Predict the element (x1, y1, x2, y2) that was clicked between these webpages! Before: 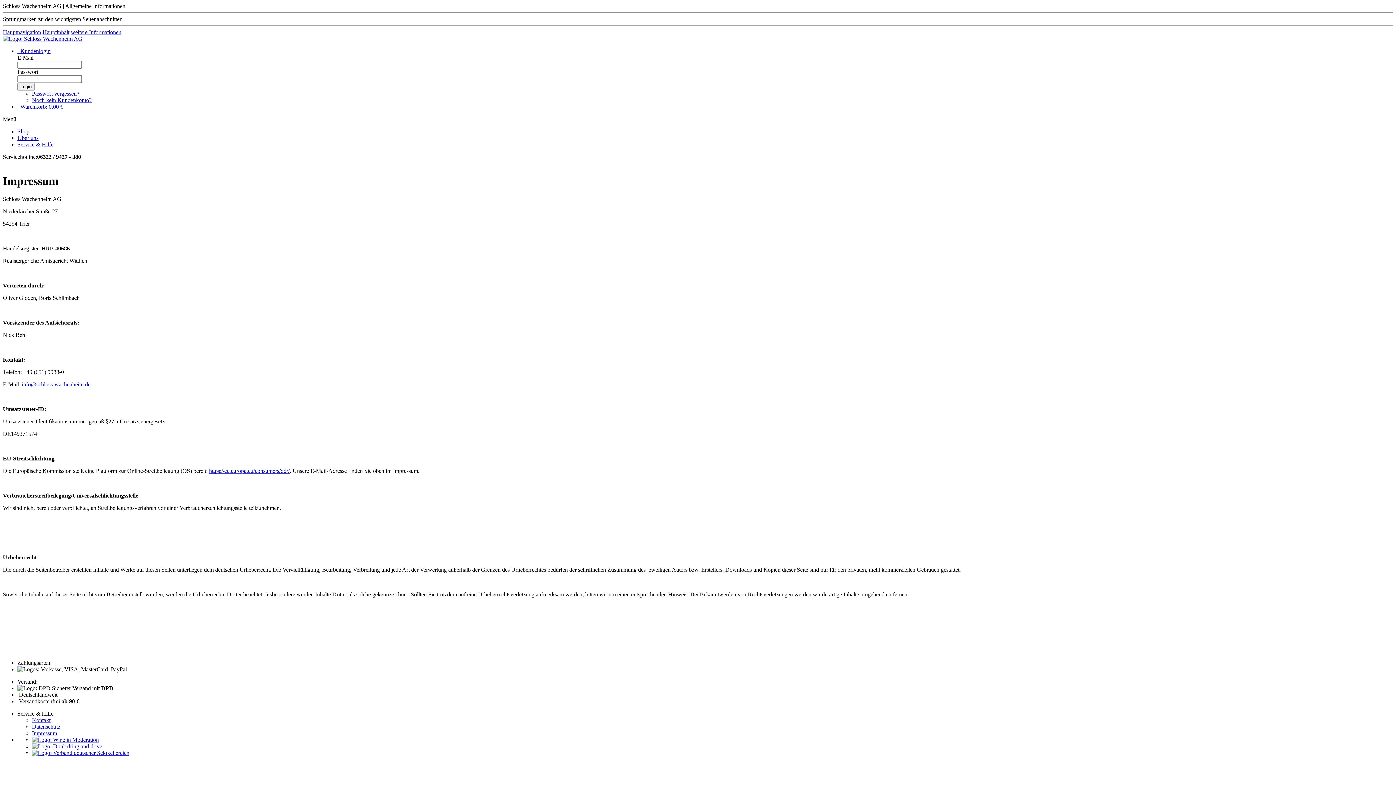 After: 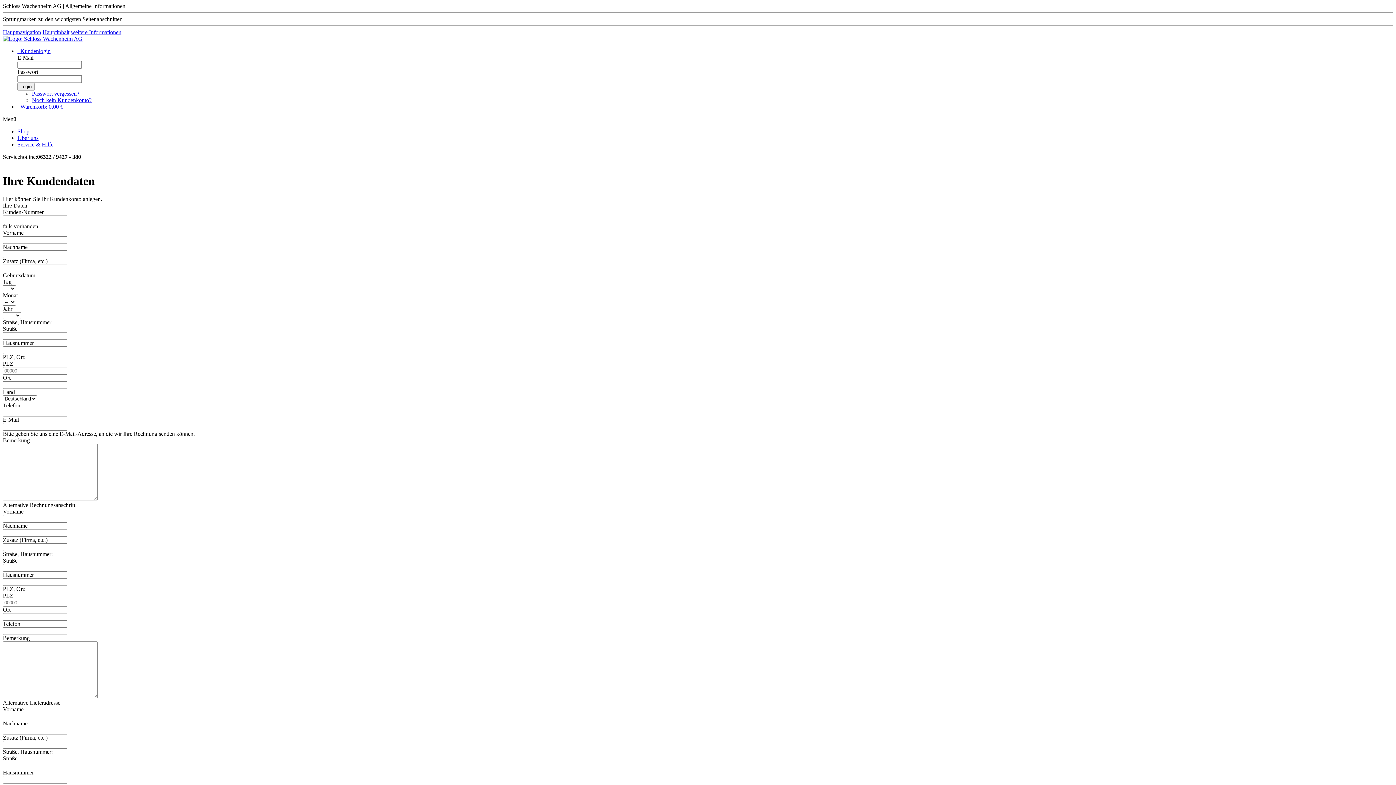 Action: label: Noch kein Kundenkonto? bbox: (32, 97, 91, 103)